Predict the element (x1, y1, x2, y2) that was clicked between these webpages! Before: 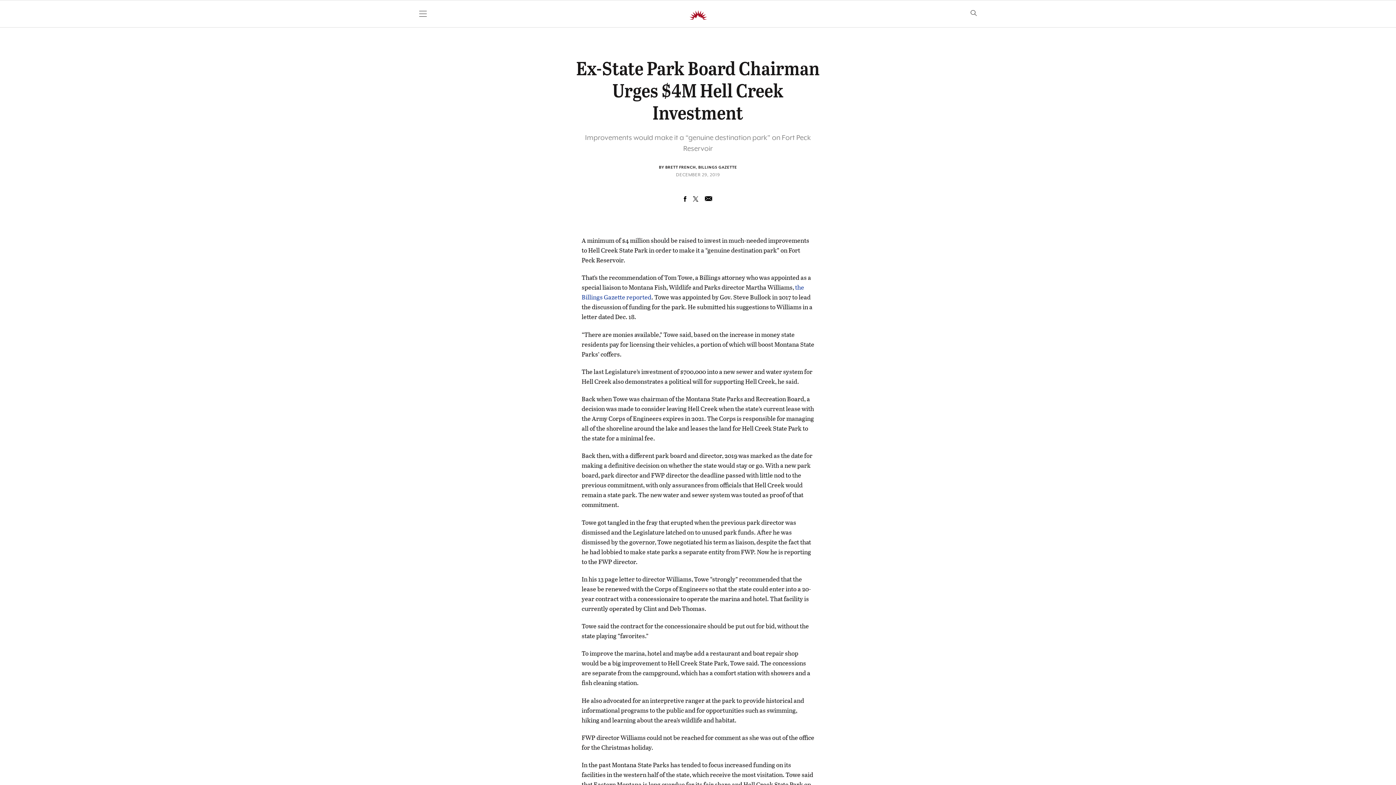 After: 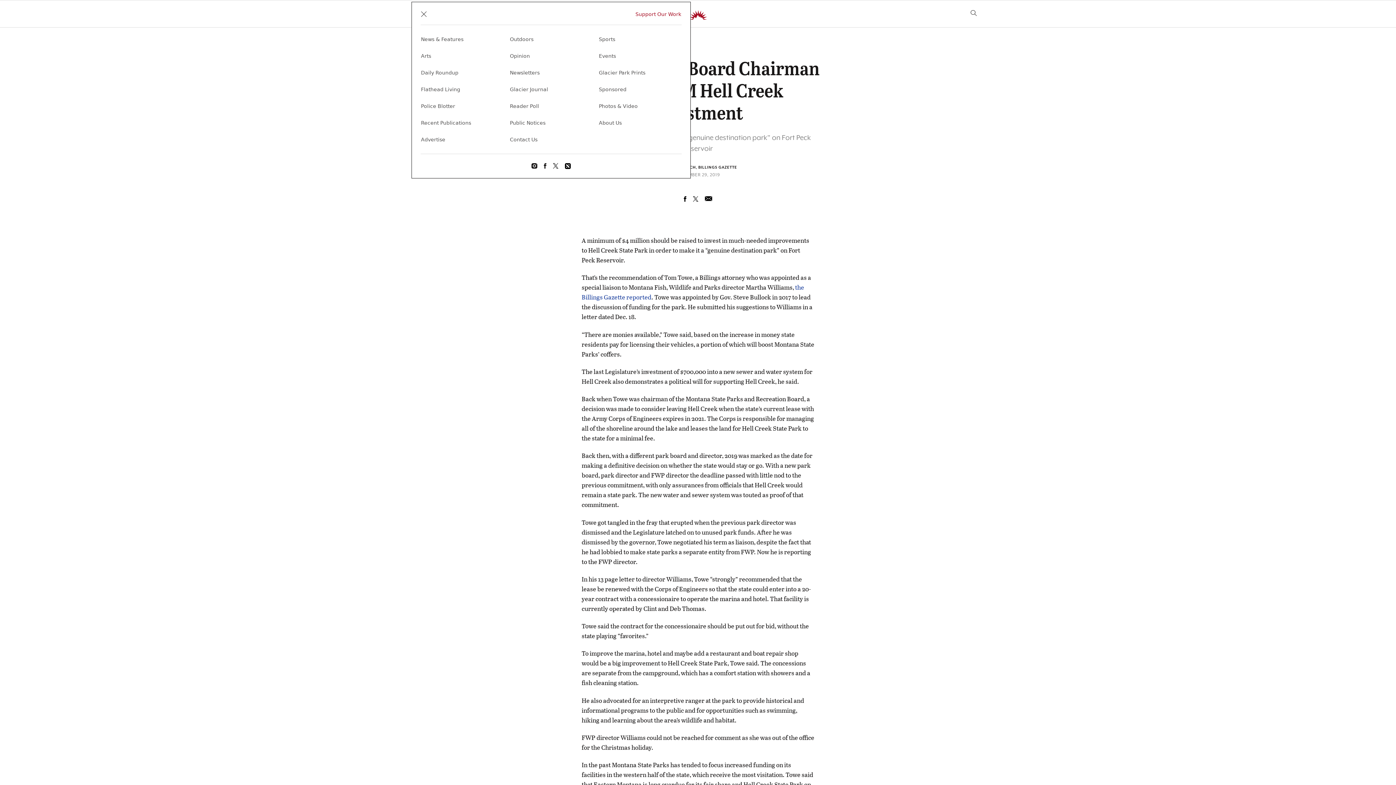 Action: bbox: (416, 7, 430, 20) label: Open flyout menu